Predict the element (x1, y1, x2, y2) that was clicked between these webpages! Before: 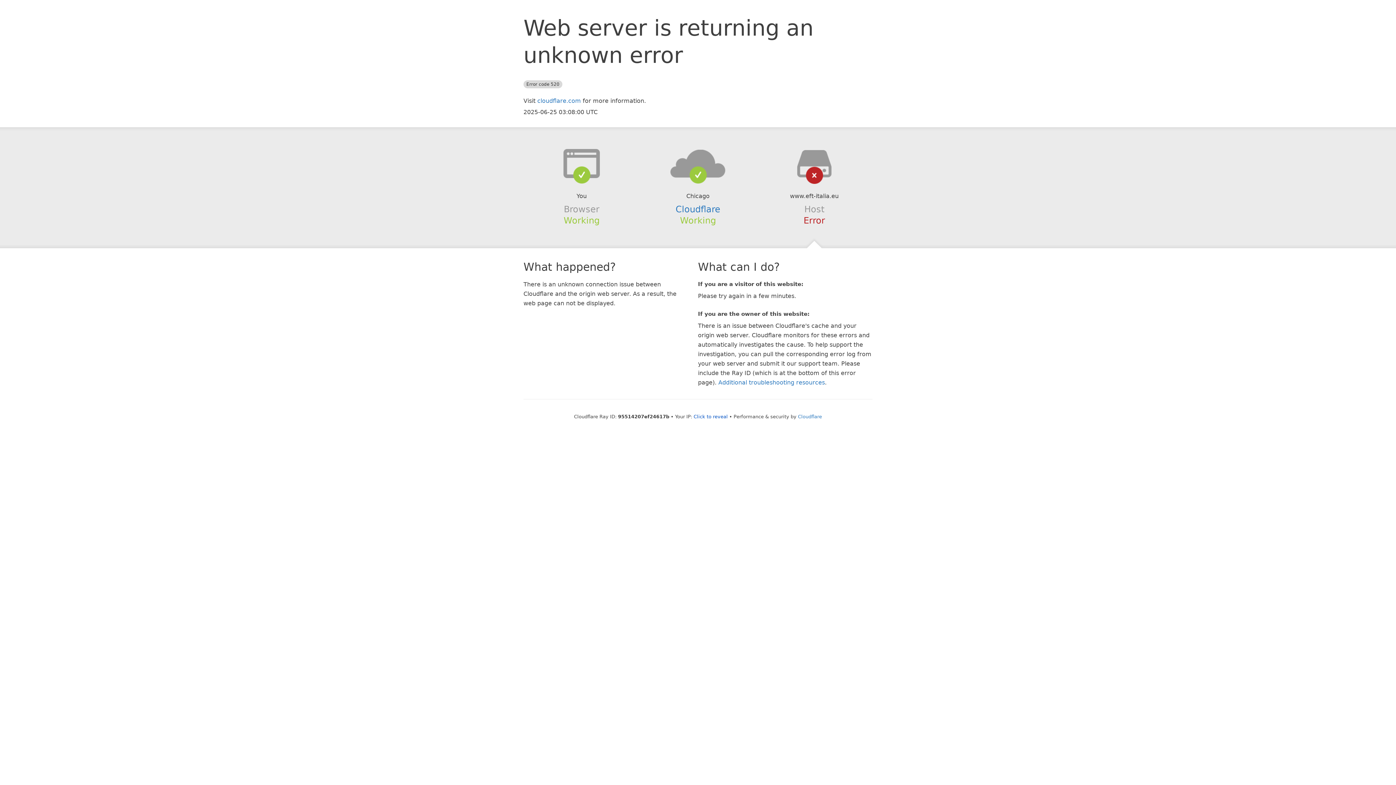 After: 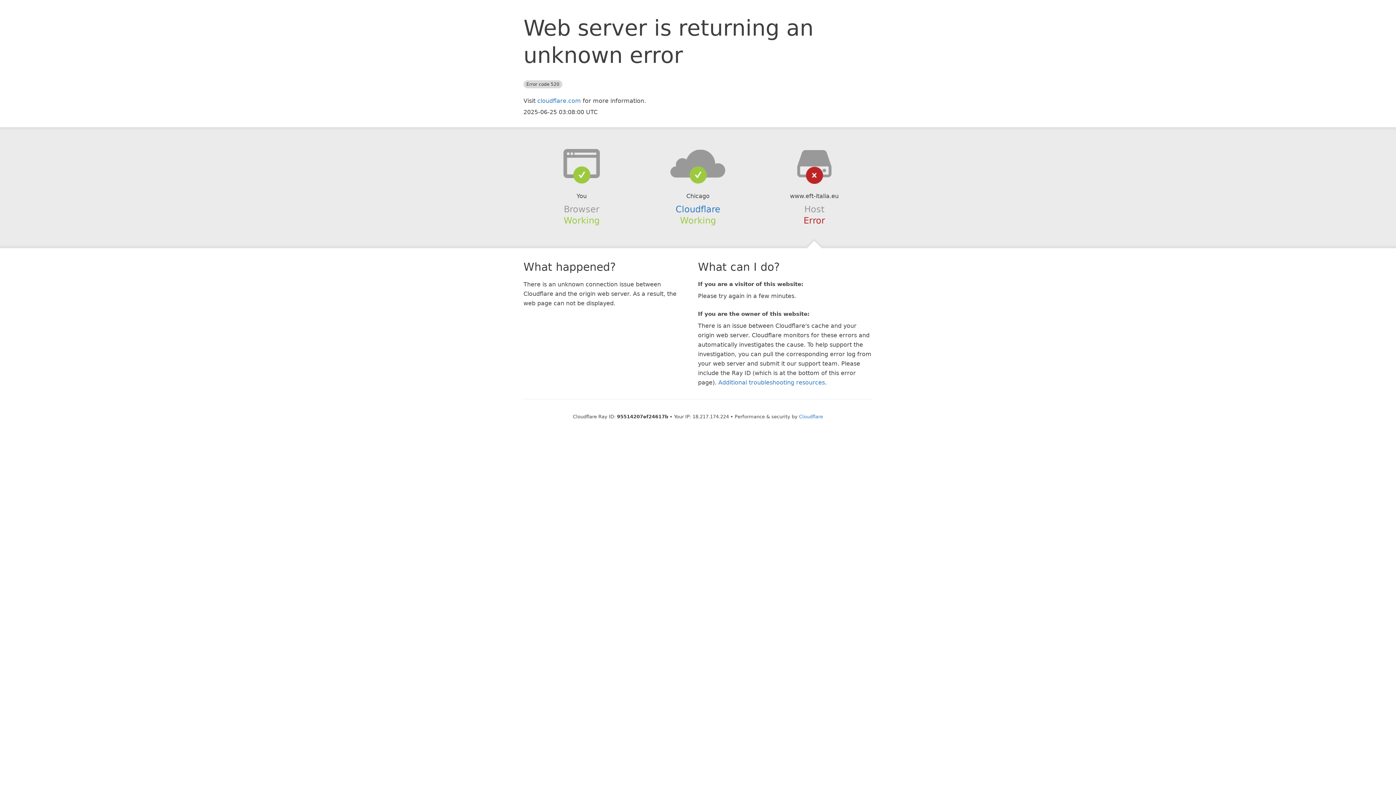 Action: label: Click to reveal bbox: (693, 414, 728, 419)